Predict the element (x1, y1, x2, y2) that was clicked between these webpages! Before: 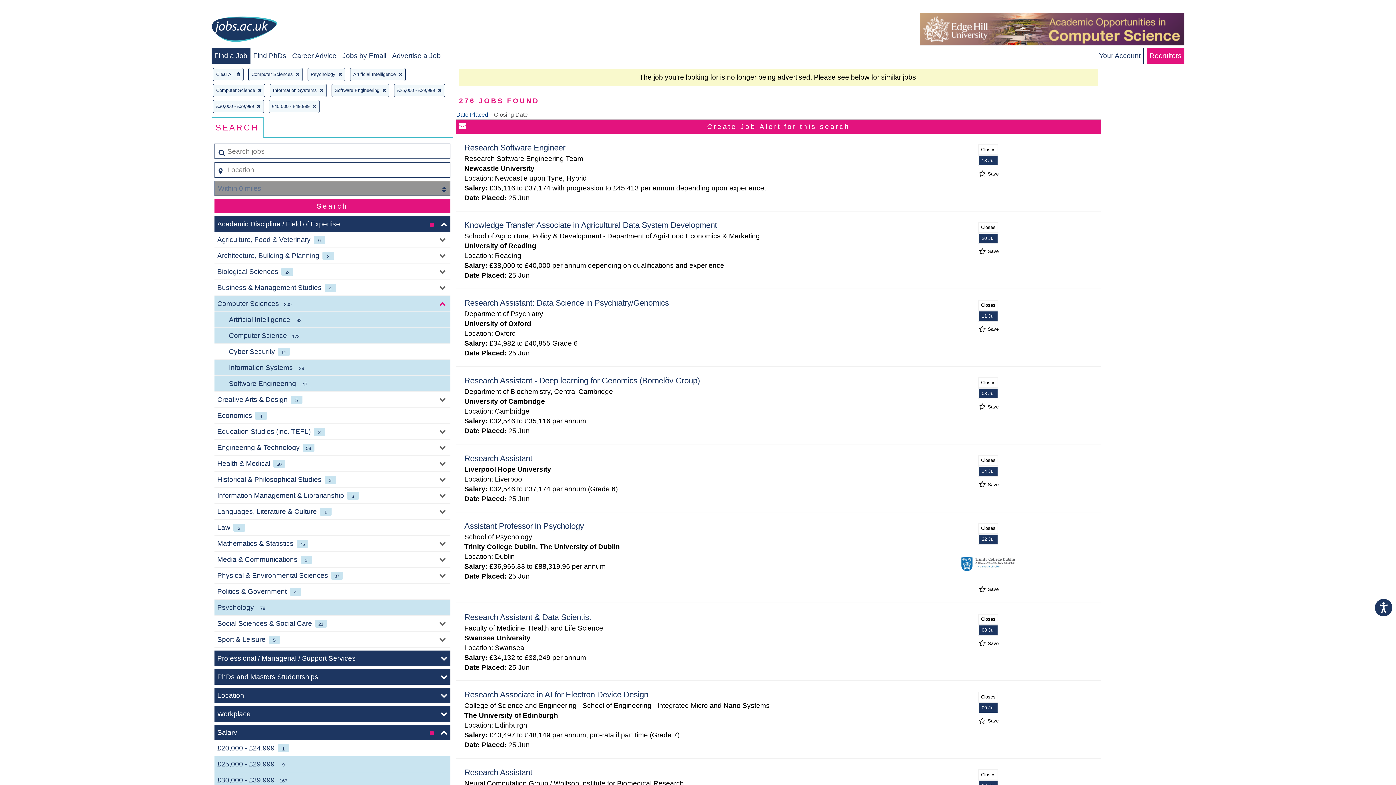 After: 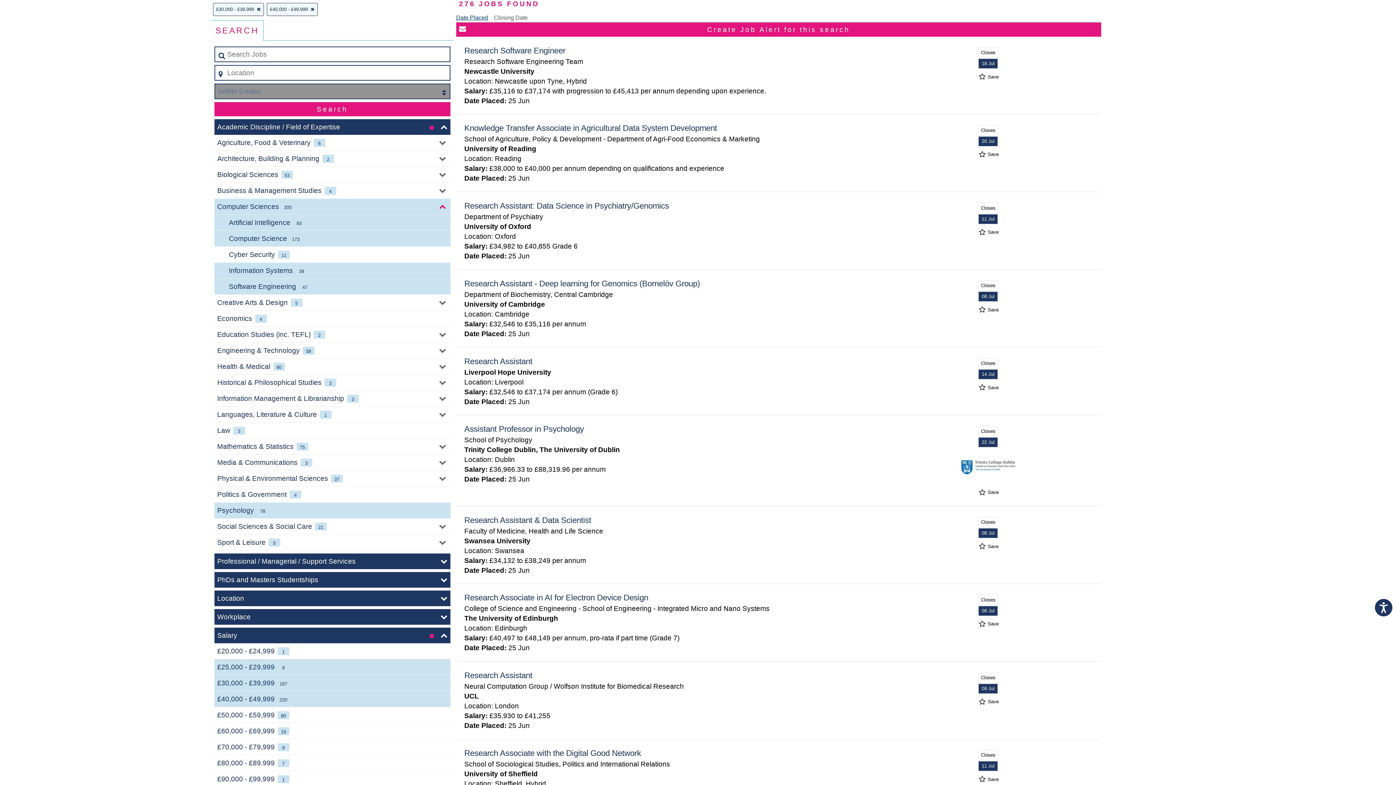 Action: bbox: (456, 111, 488, 117) label: Date Placed